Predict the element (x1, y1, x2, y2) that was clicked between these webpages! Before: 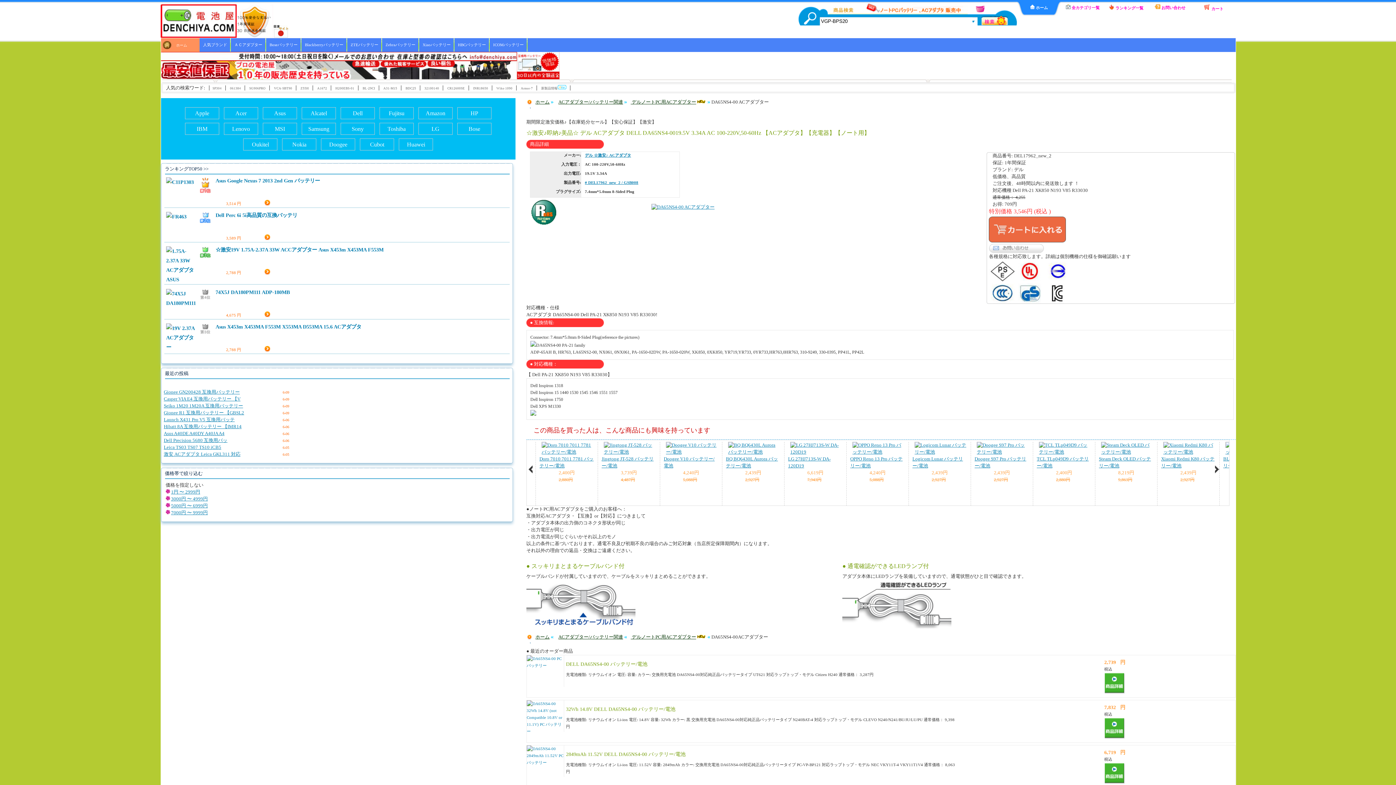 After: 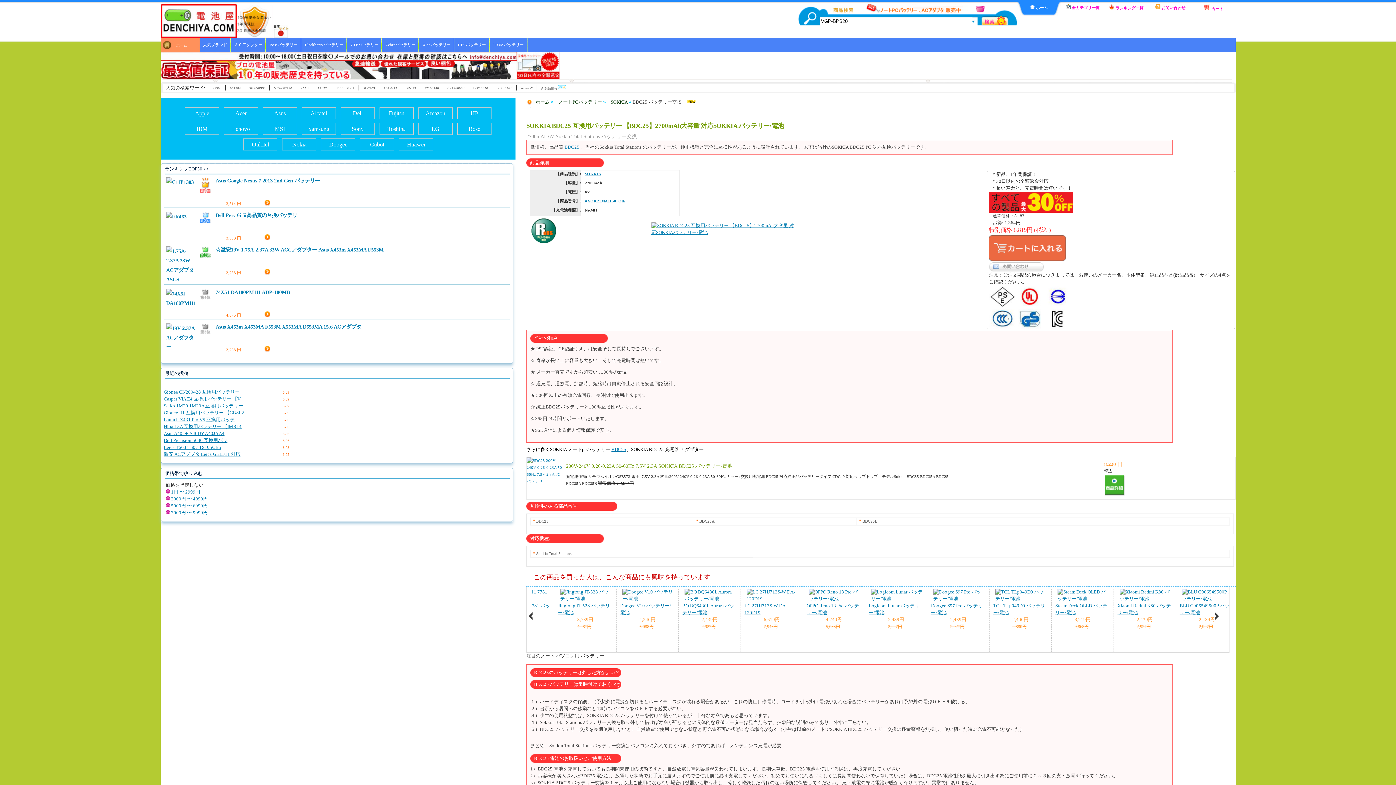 Action: label: BDC25 bbox: (402, 85, 419, 90)